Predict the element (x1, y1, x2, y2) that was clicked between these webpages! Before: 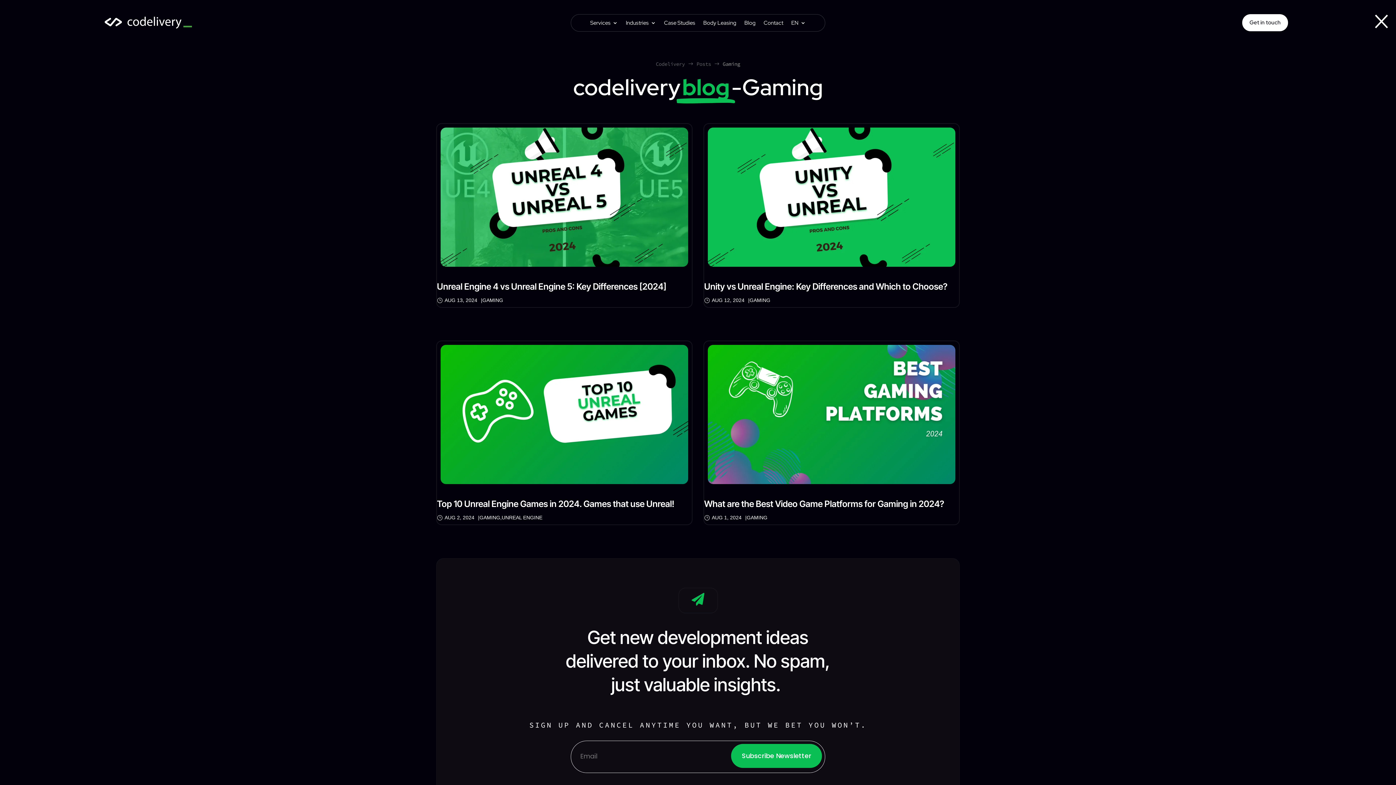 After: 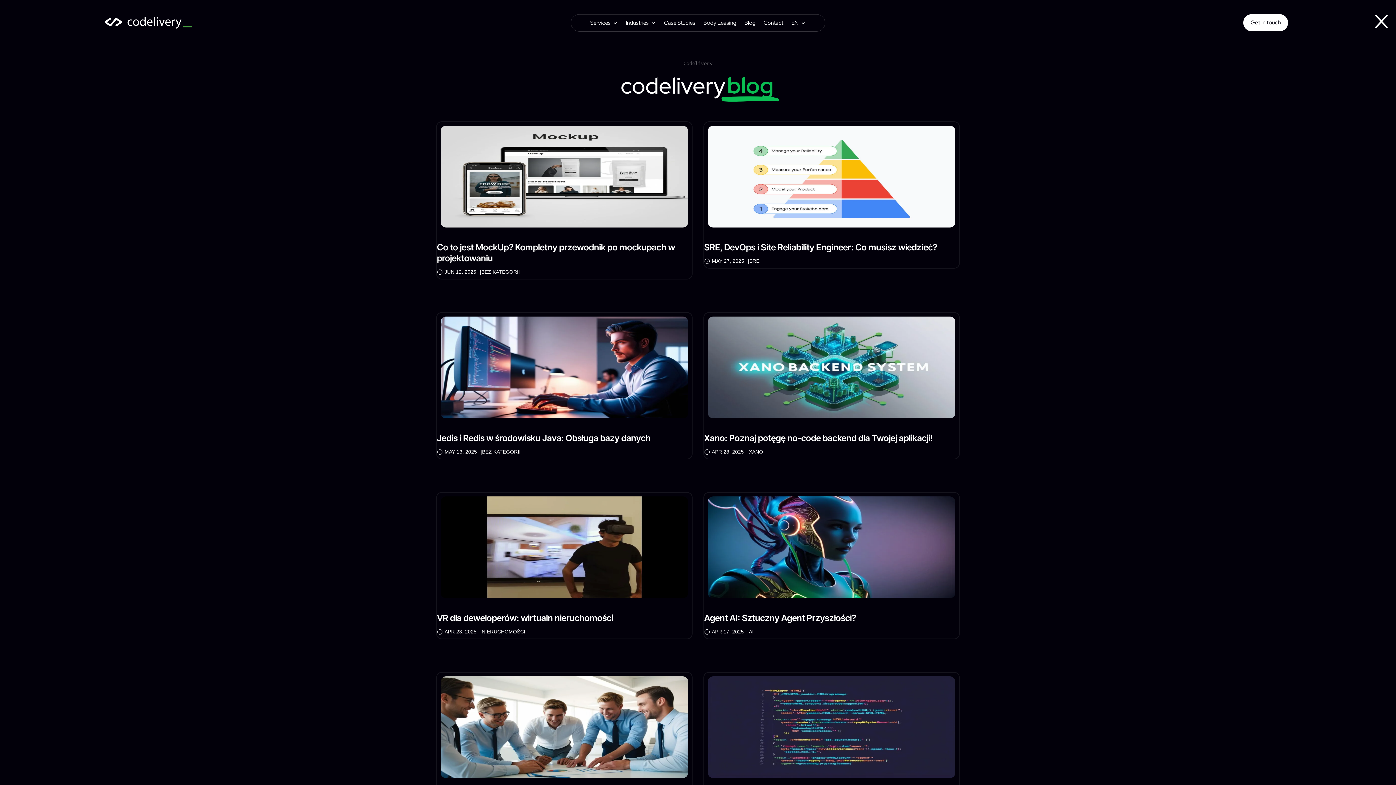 Action: label: Blog bbox: (744, 20, 755, 28)